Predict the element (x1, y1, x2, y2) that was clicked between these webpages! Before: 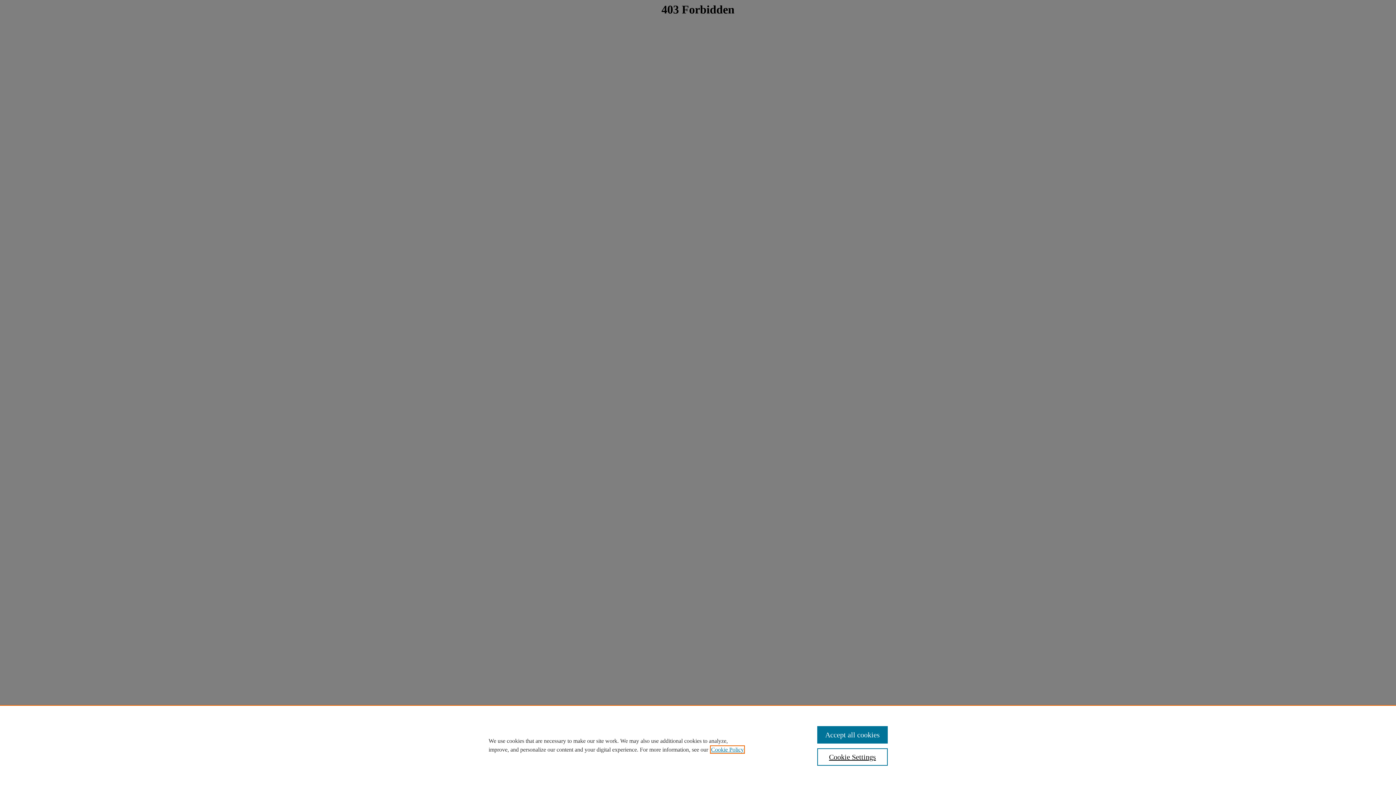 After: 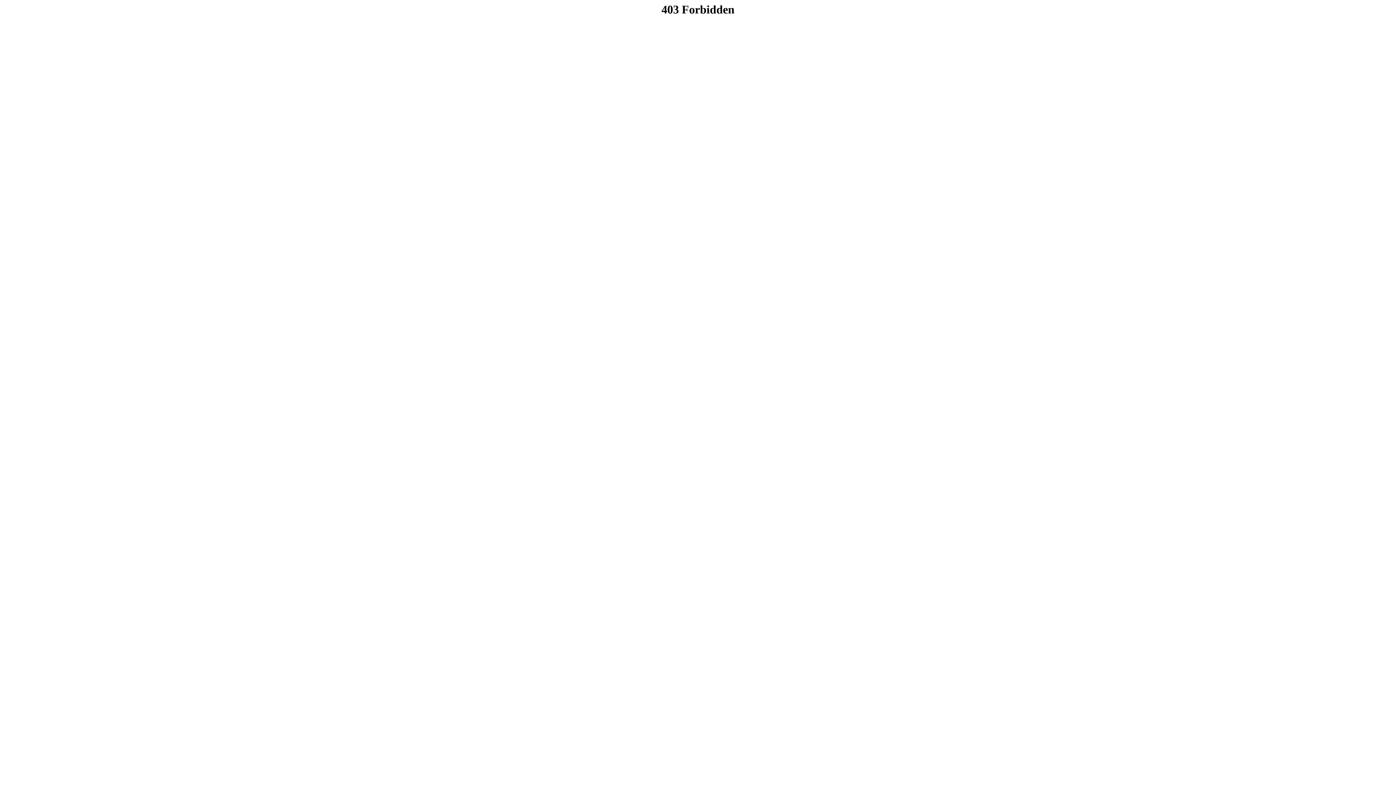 Action: label: Accept all cookies bbox: (817, 726, 887, 744)